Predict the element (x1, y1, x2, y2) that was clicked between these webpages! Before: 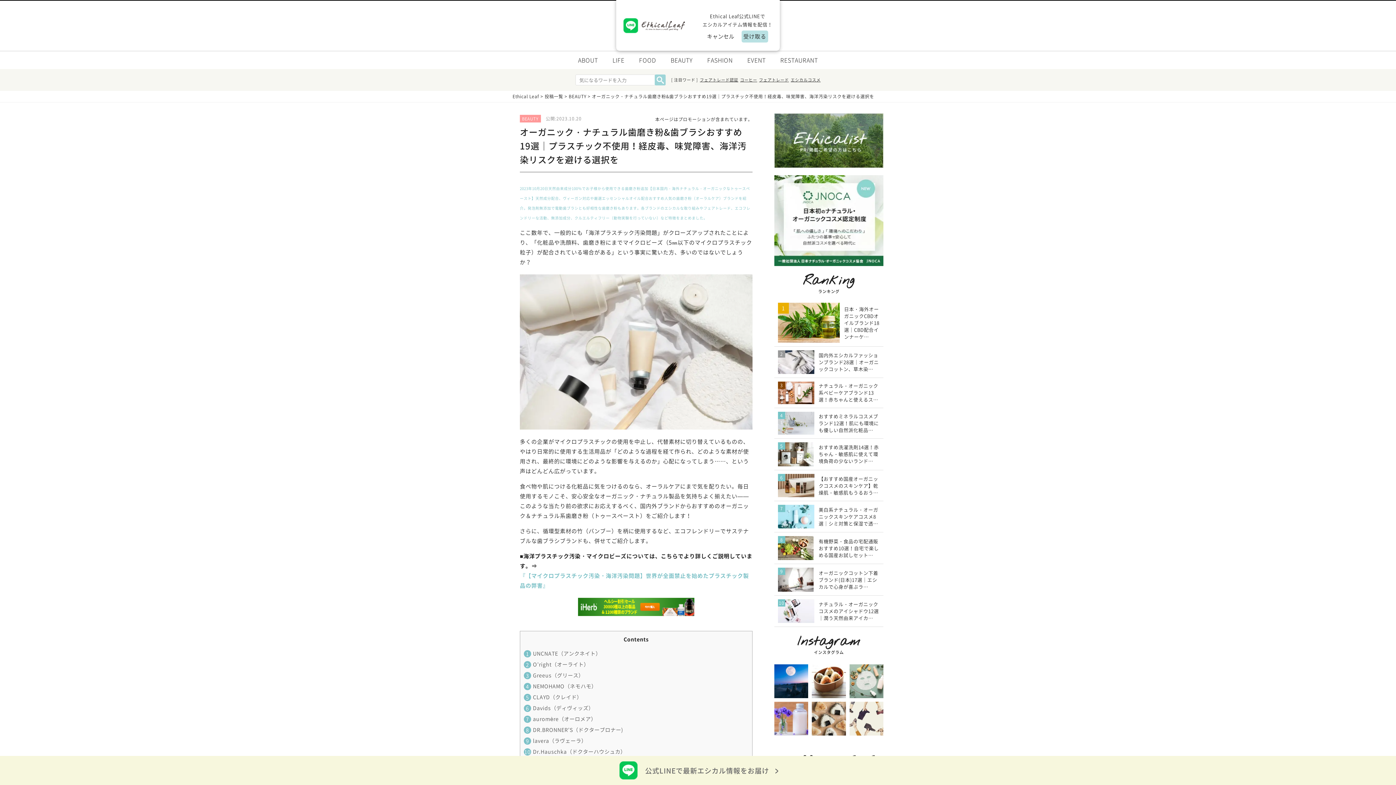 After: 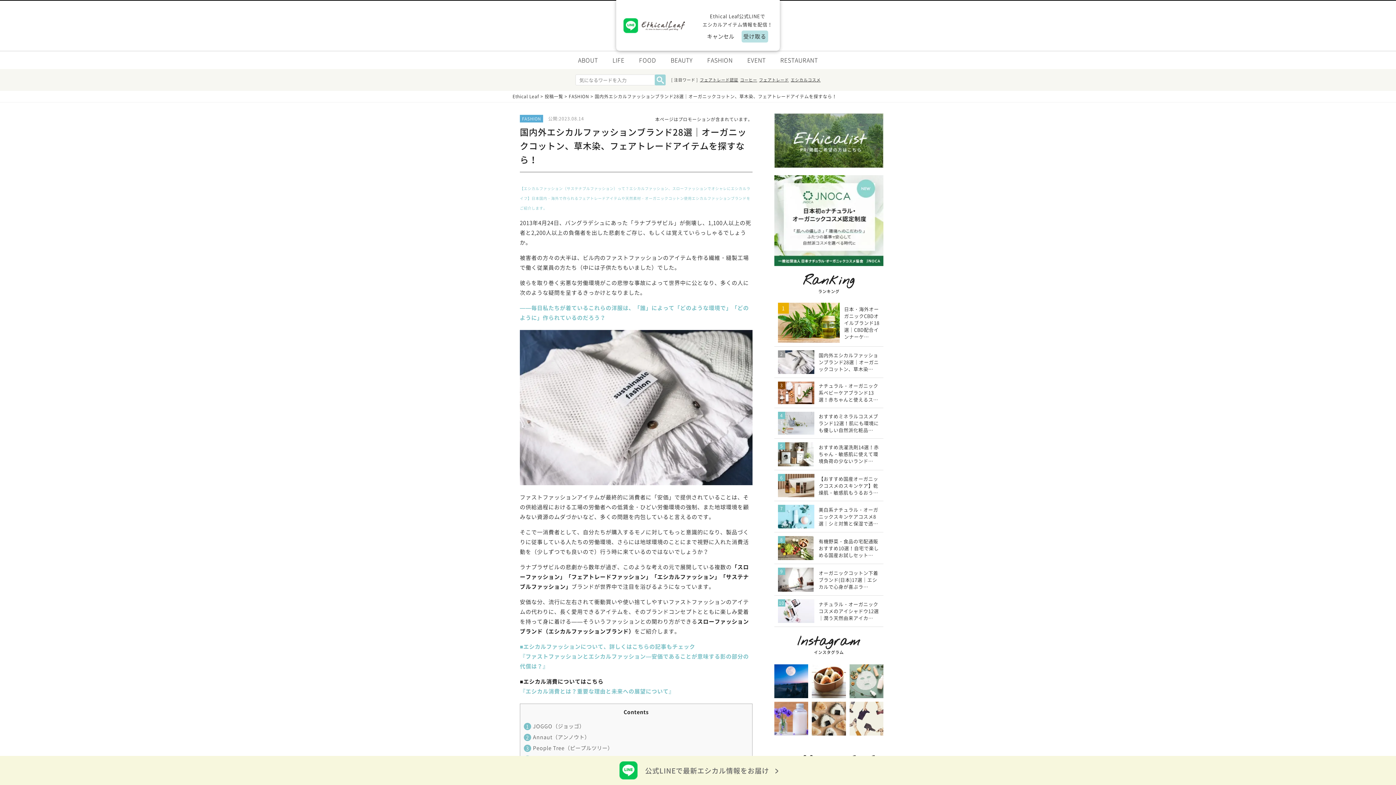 Action: label: 国内外エシカルファッションブランド28選｜オーガニックコットン、草木染… bbox: (774, 346, 883, 377)